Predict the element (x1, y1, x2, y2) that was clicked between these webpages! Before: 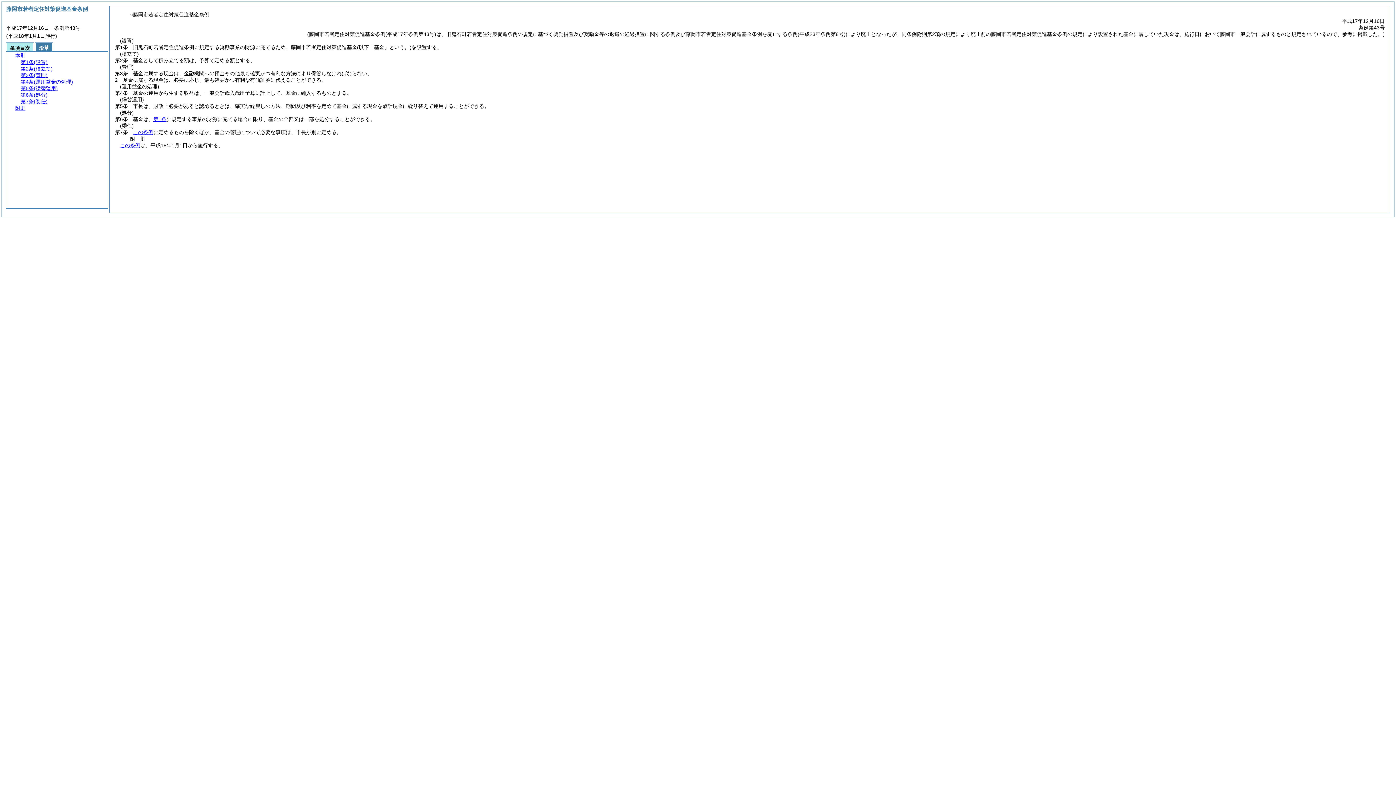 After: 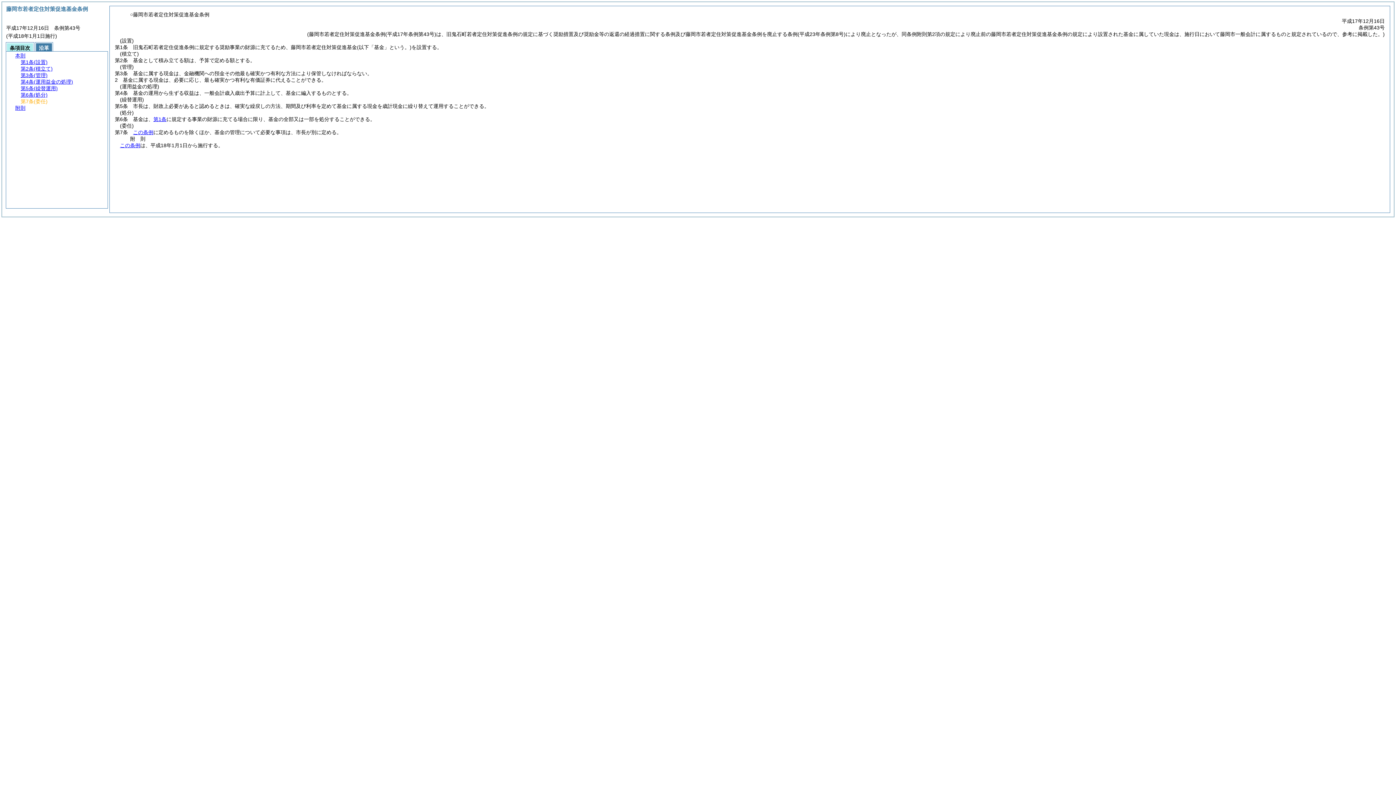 Action: label: 第7条(委任) bbox: (20, 98, 47, 104)